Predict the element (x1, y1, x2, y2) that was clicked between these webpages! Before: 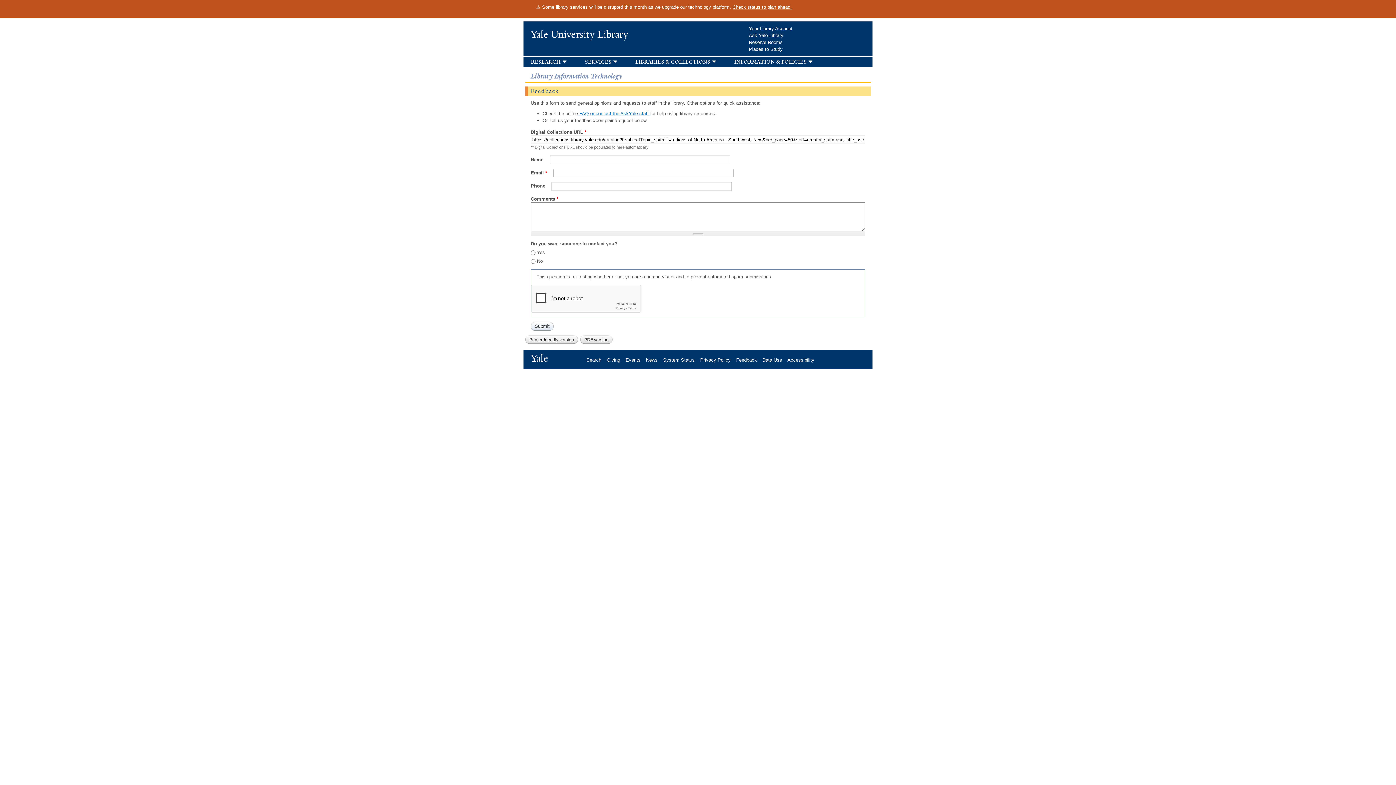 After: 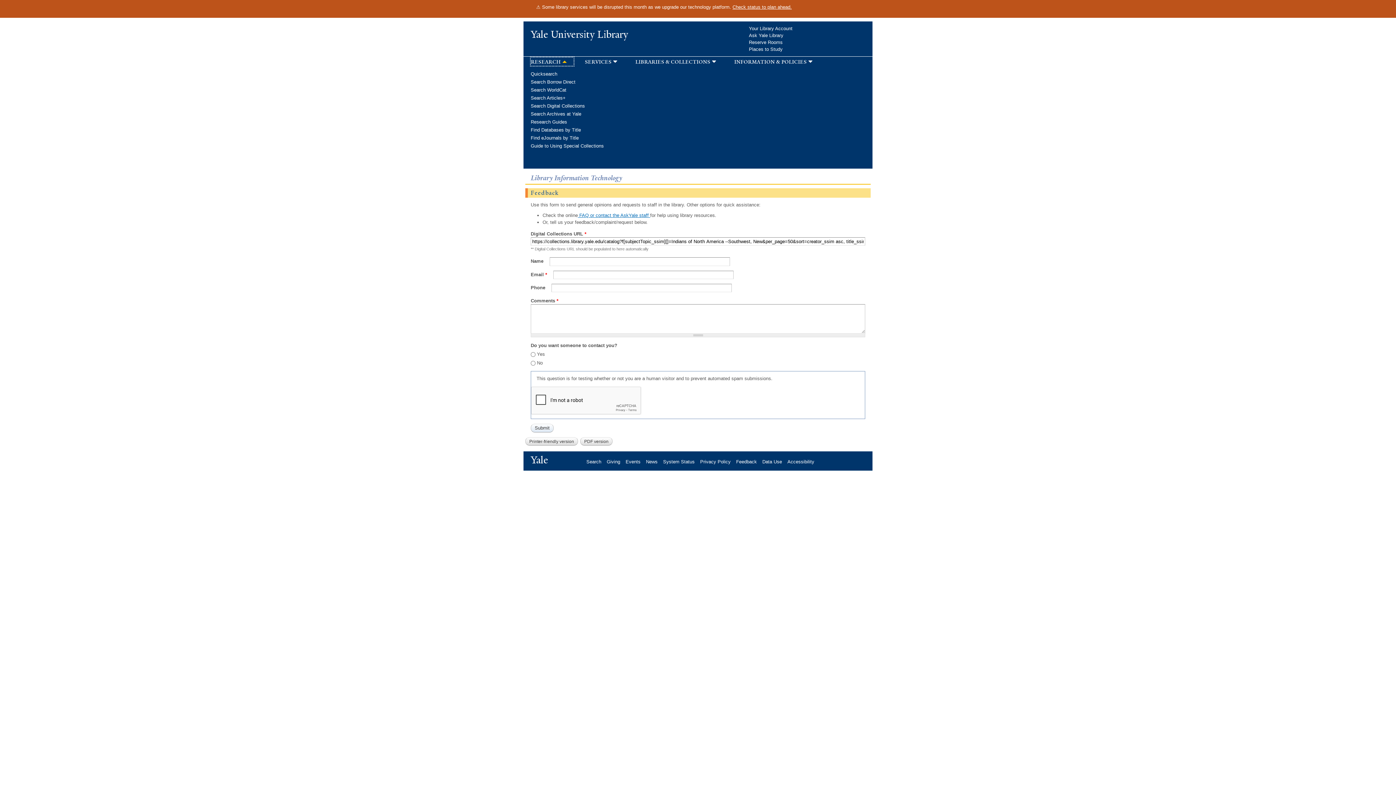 Action: bbox: (530, 57, 573, 65) label: research